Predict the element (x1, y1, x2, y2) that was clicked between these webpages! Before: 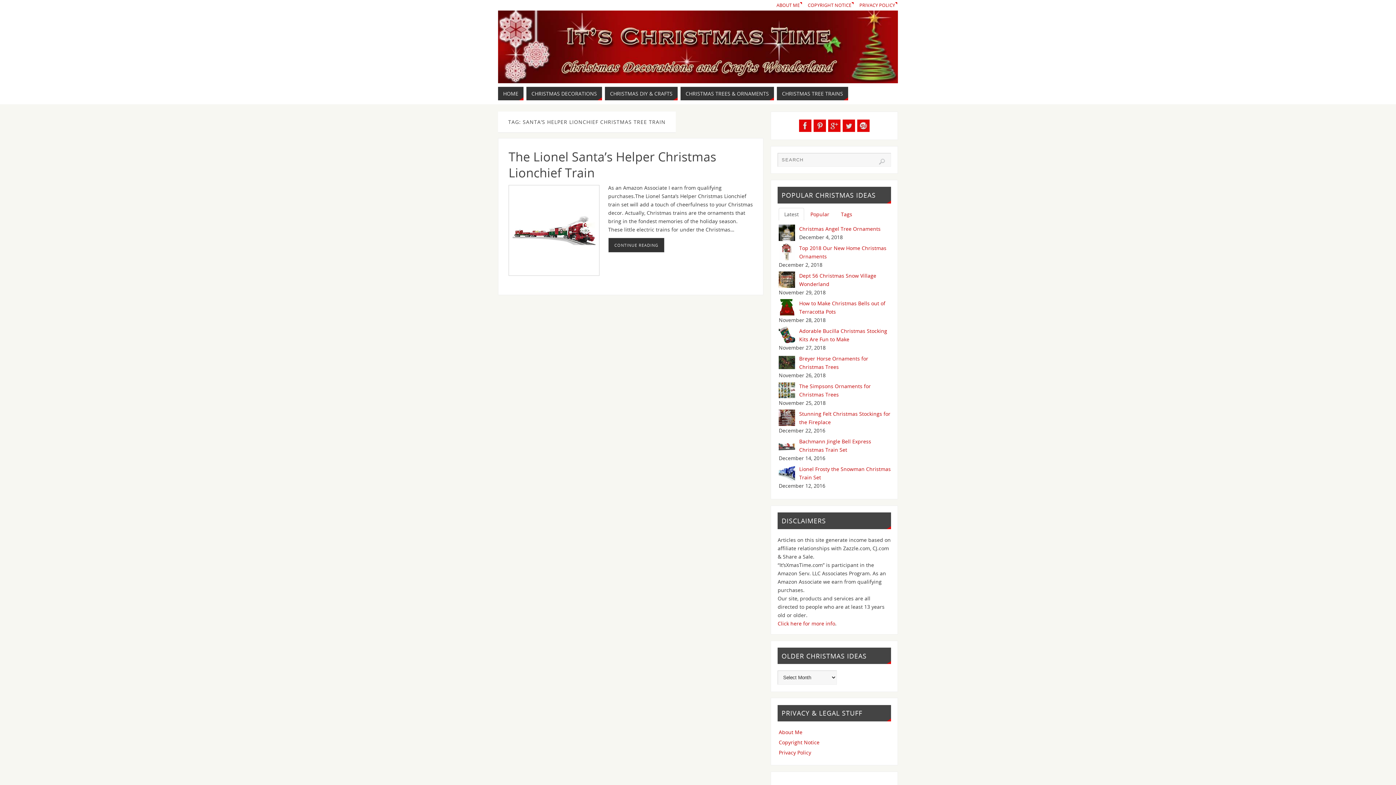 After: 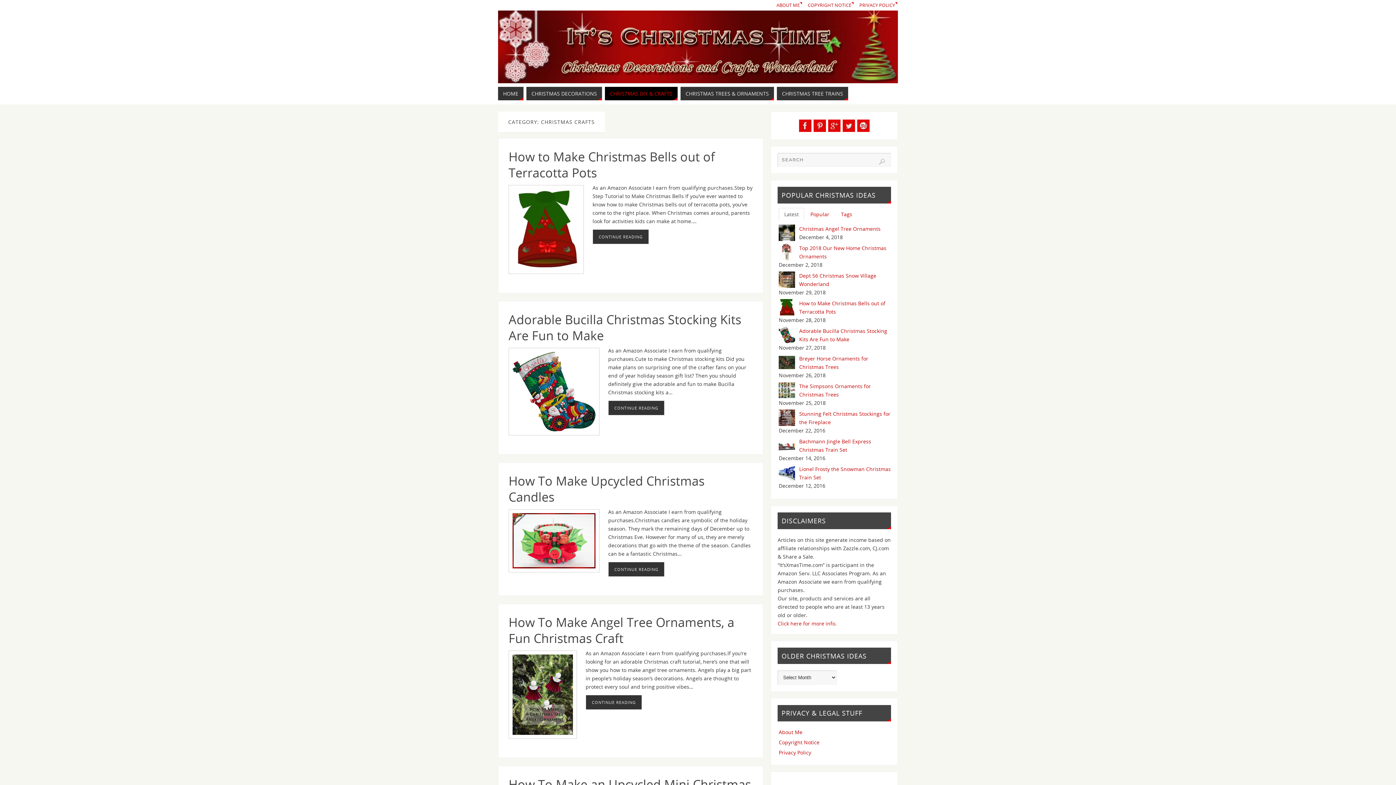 Action: label: CHRISTMAS DIY & CRAFTS bbox: (605, 86, 677, 100)